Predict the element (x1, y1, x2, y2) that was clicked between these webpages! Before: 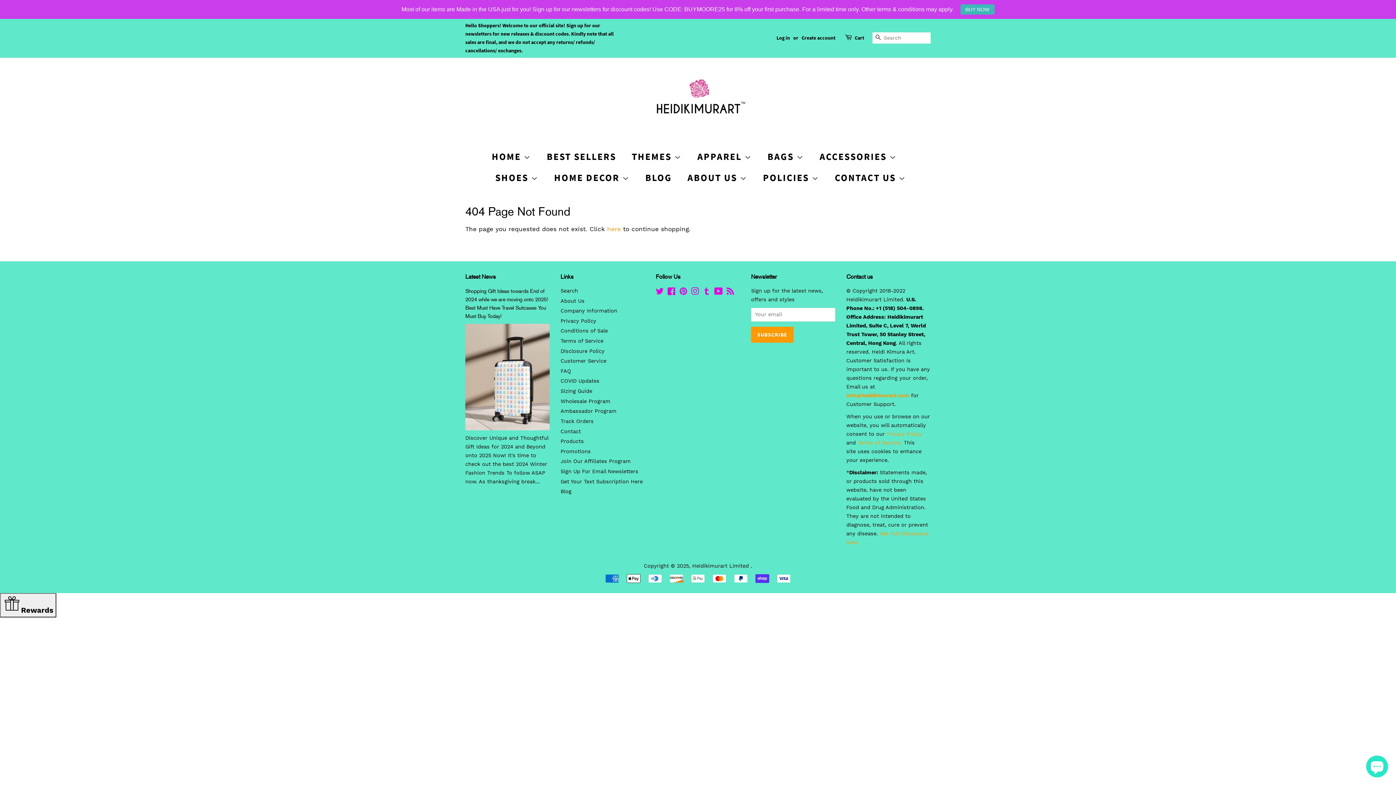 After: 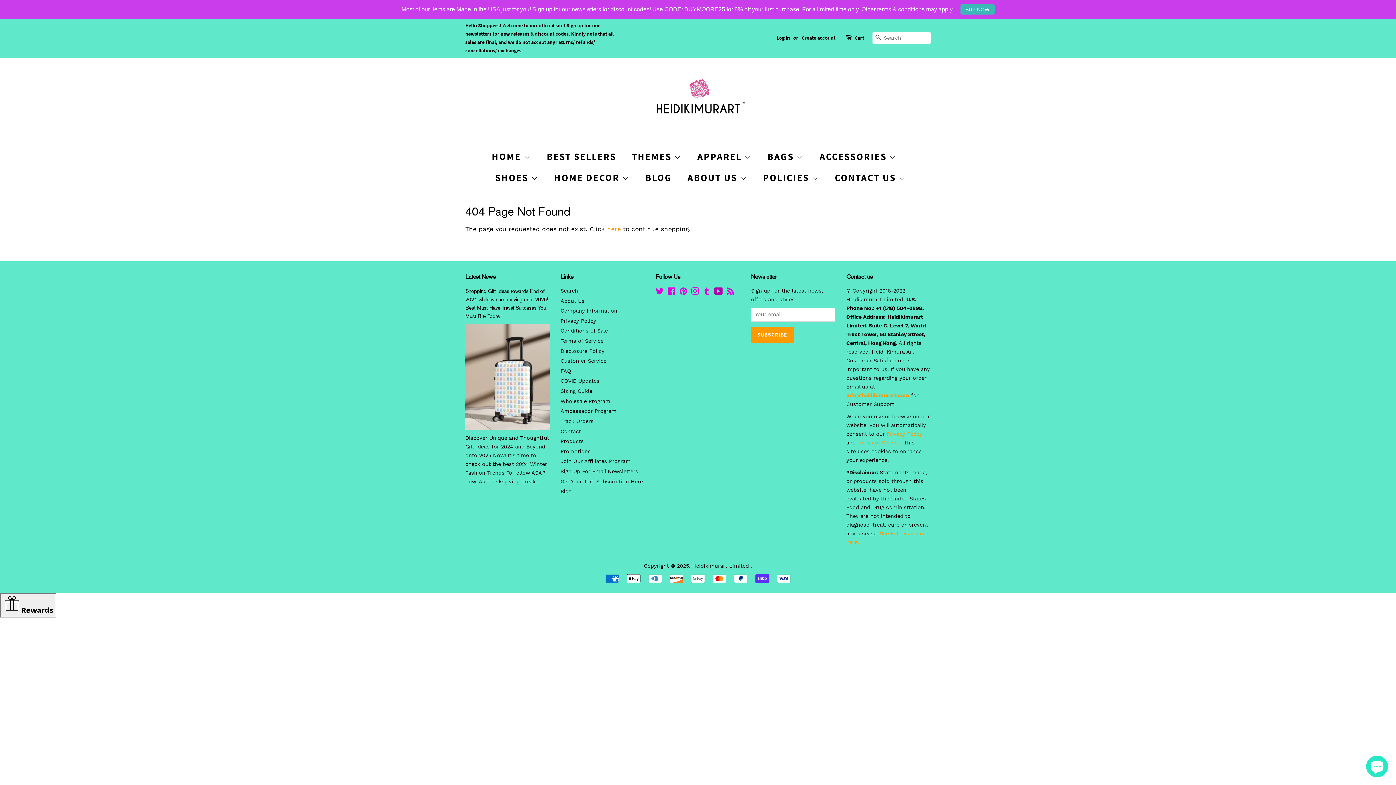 Action: label: YouTube bbox: (714, 289, 722, 296)